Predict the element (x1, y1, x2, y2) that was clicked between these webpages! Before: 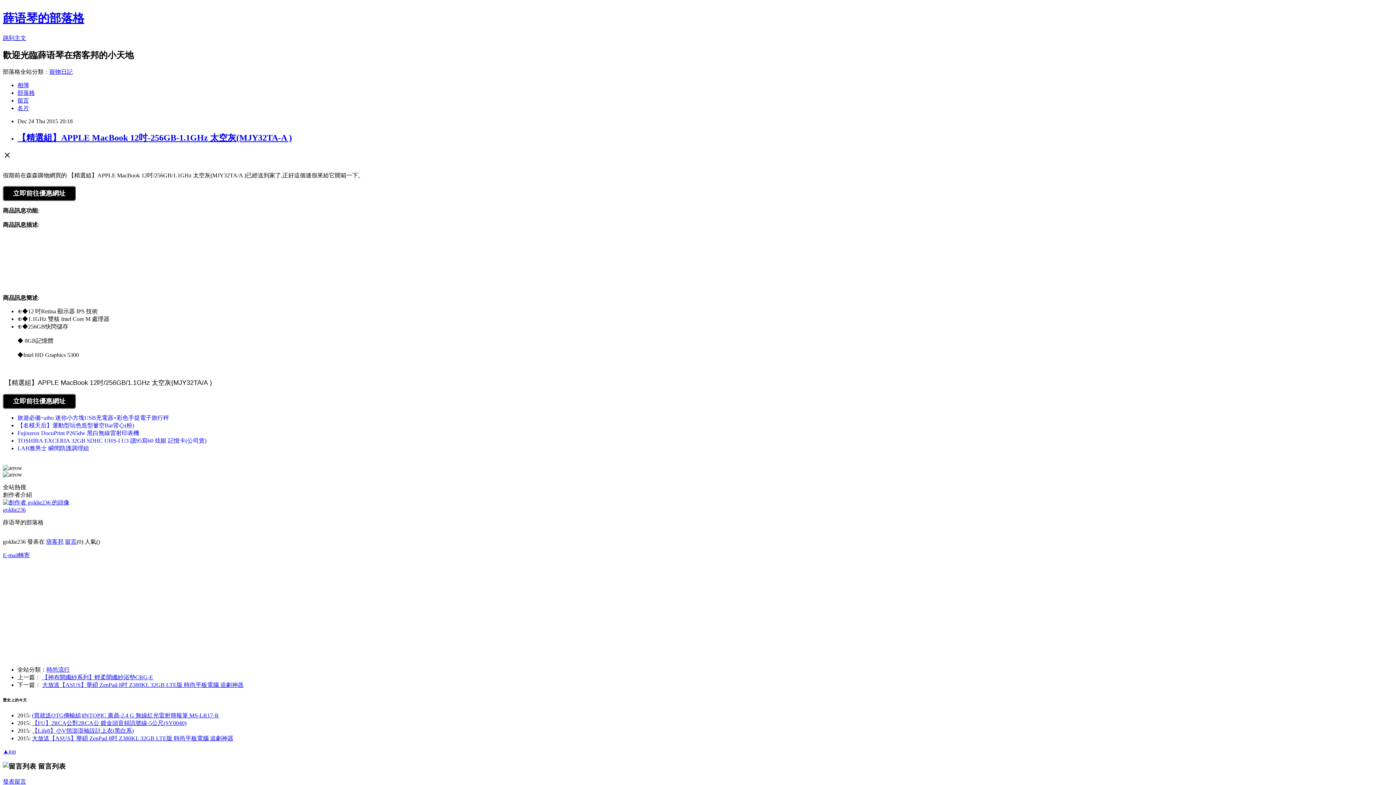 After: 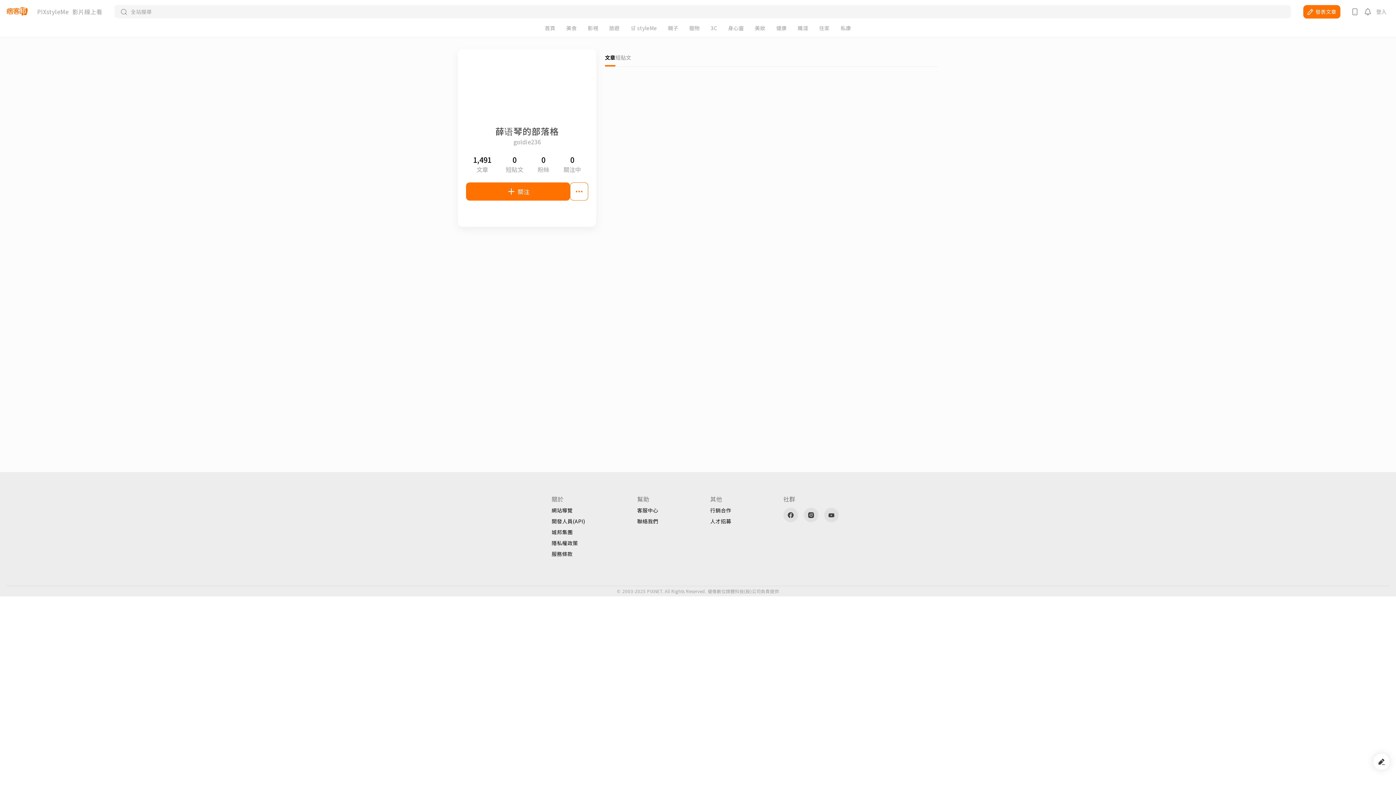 Action: bbox: (2, 499, 69, 505)